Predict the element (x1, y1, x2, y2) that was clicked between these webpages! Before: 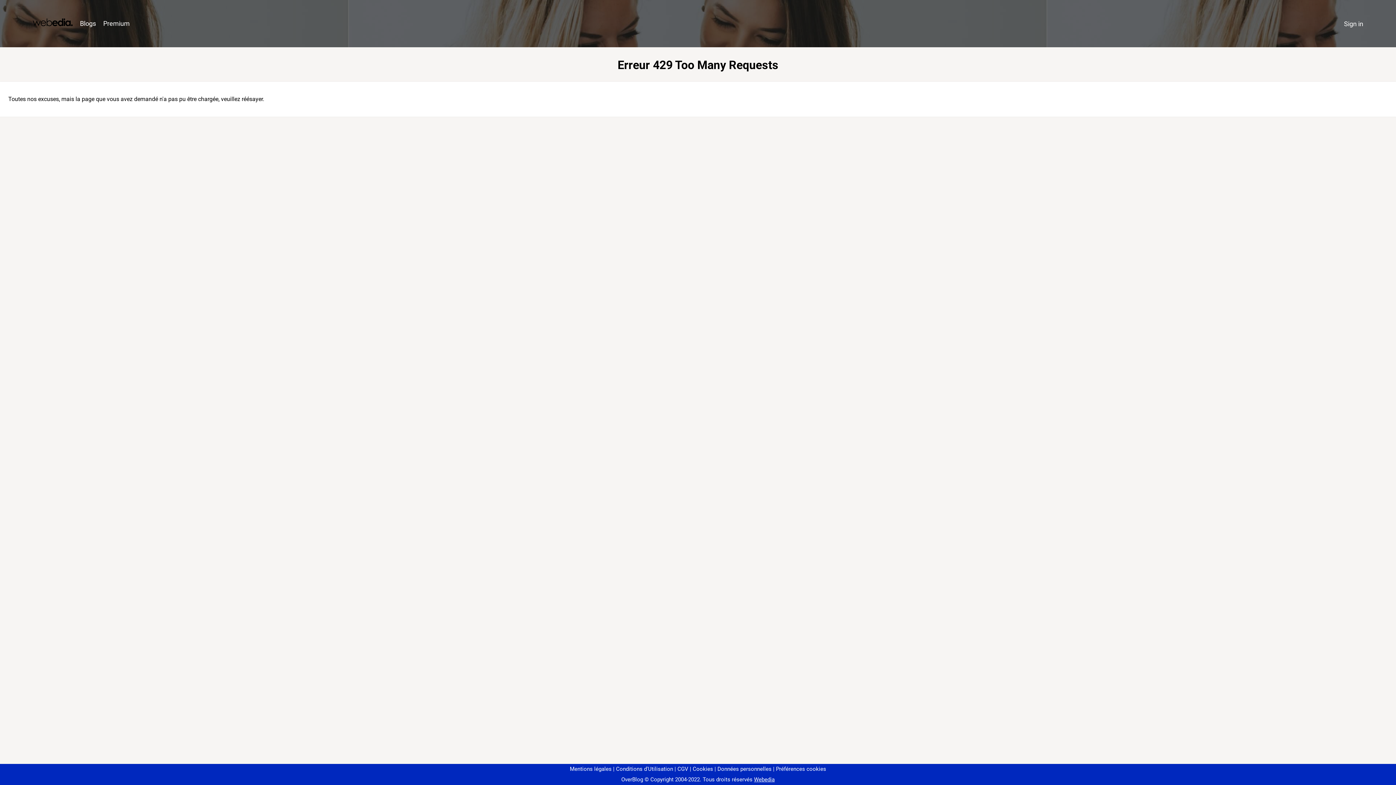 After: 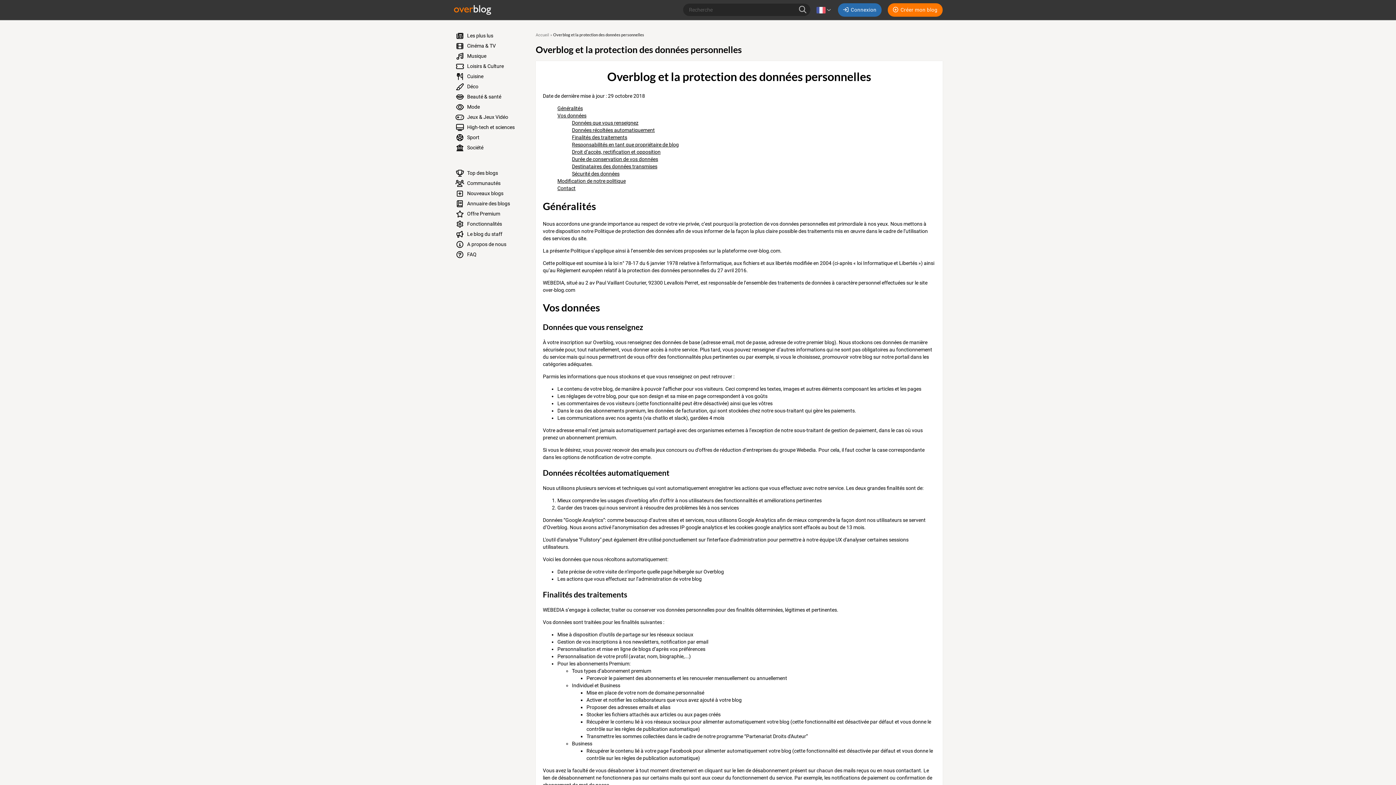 Action: bbox: (714, 766, 771, 772) label: Données personnelles